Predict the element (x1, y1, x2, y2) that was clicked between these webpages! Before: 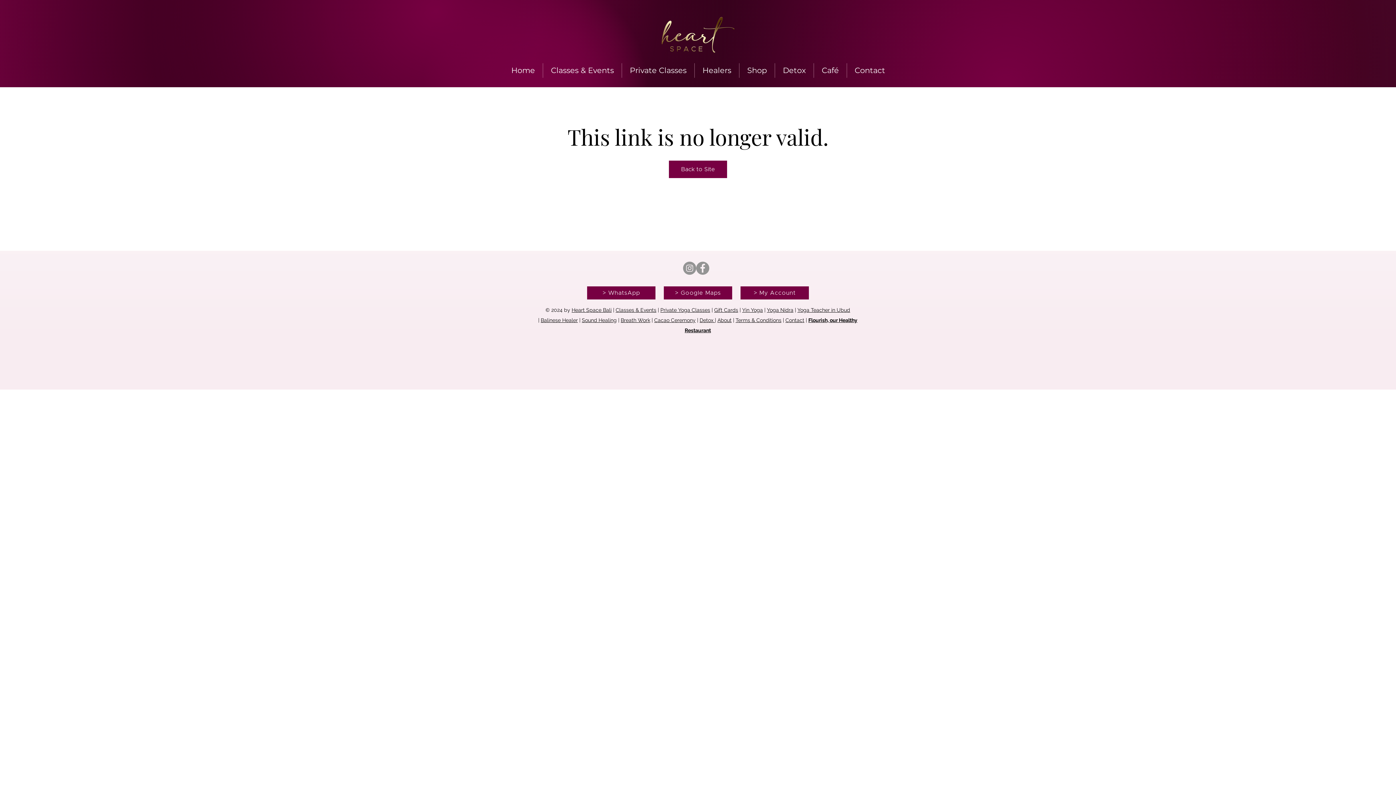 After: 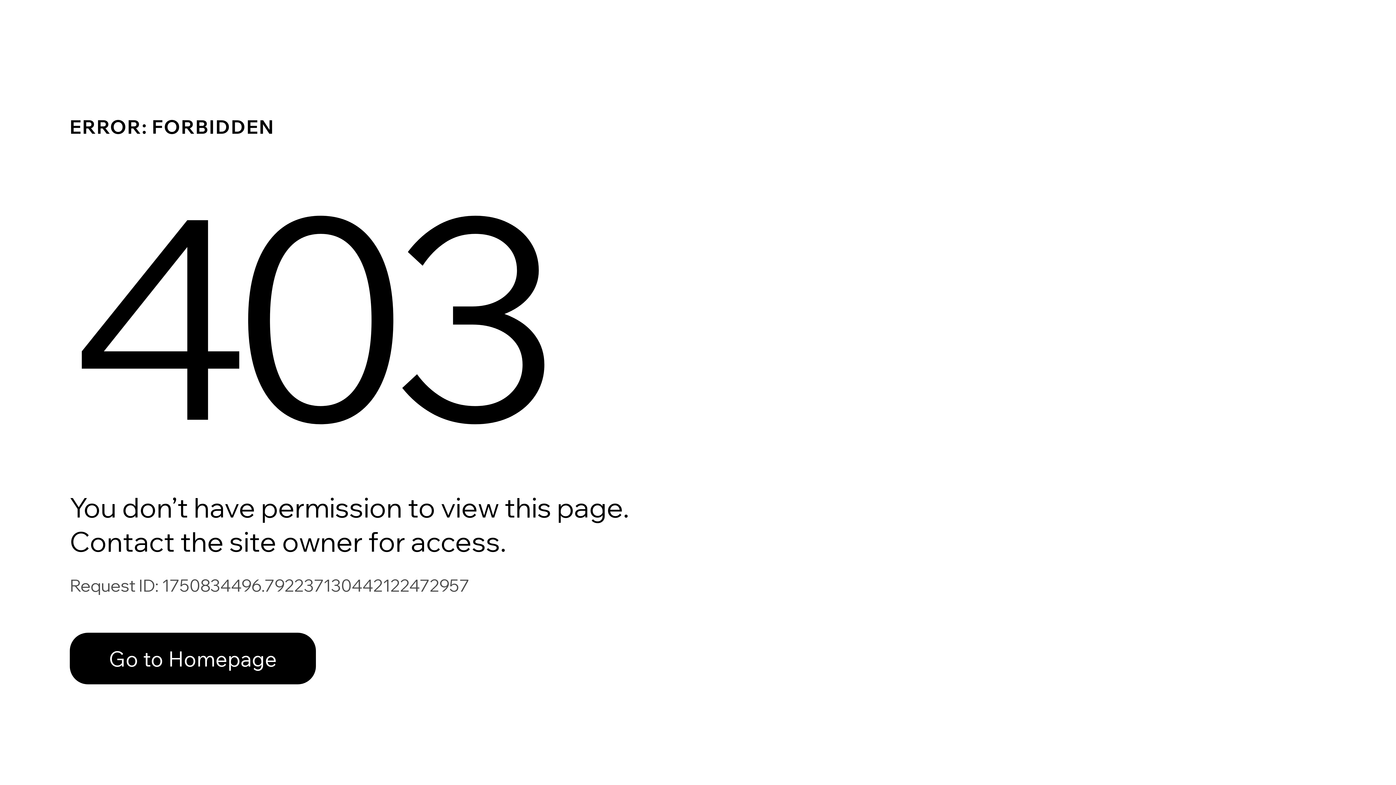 Action: bbox: (740, 286, 809, 299) label: > My Account